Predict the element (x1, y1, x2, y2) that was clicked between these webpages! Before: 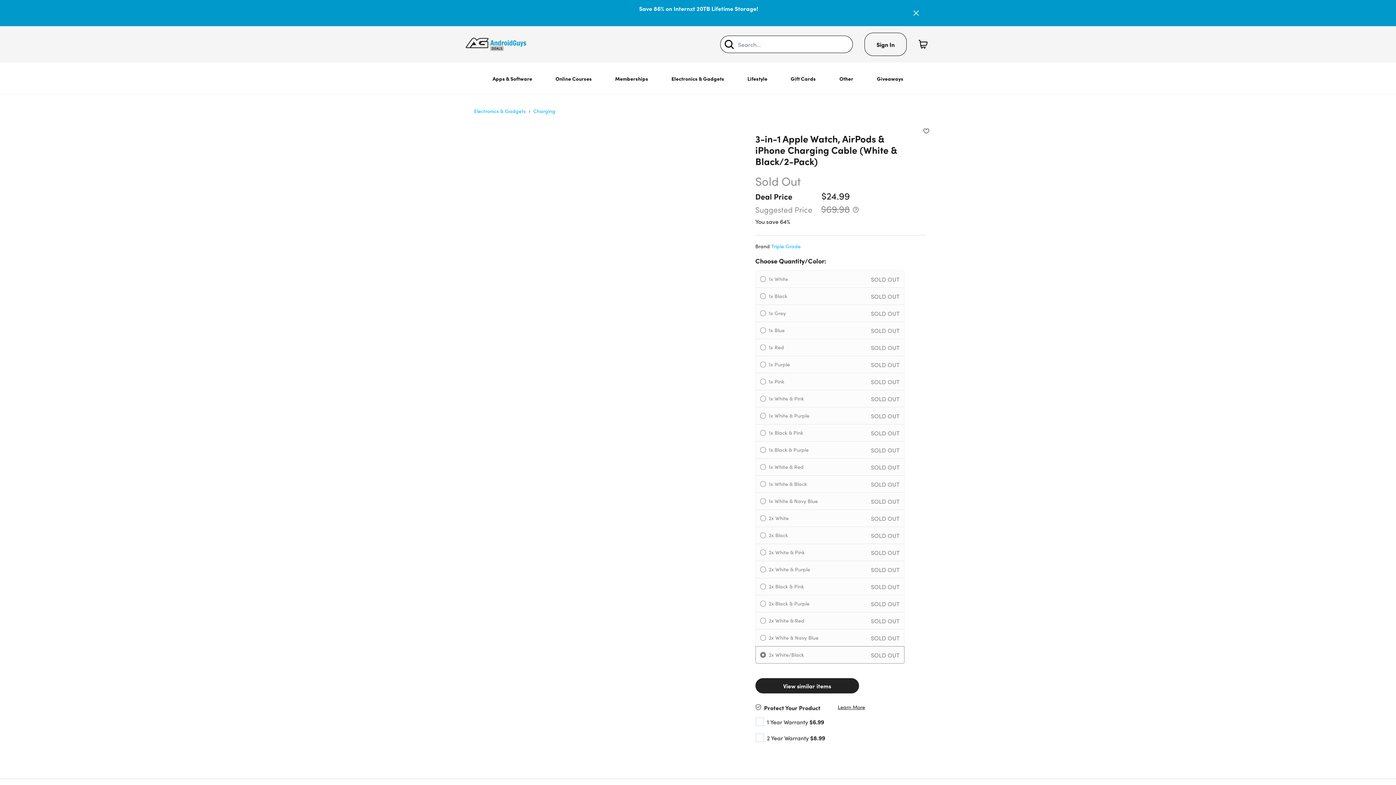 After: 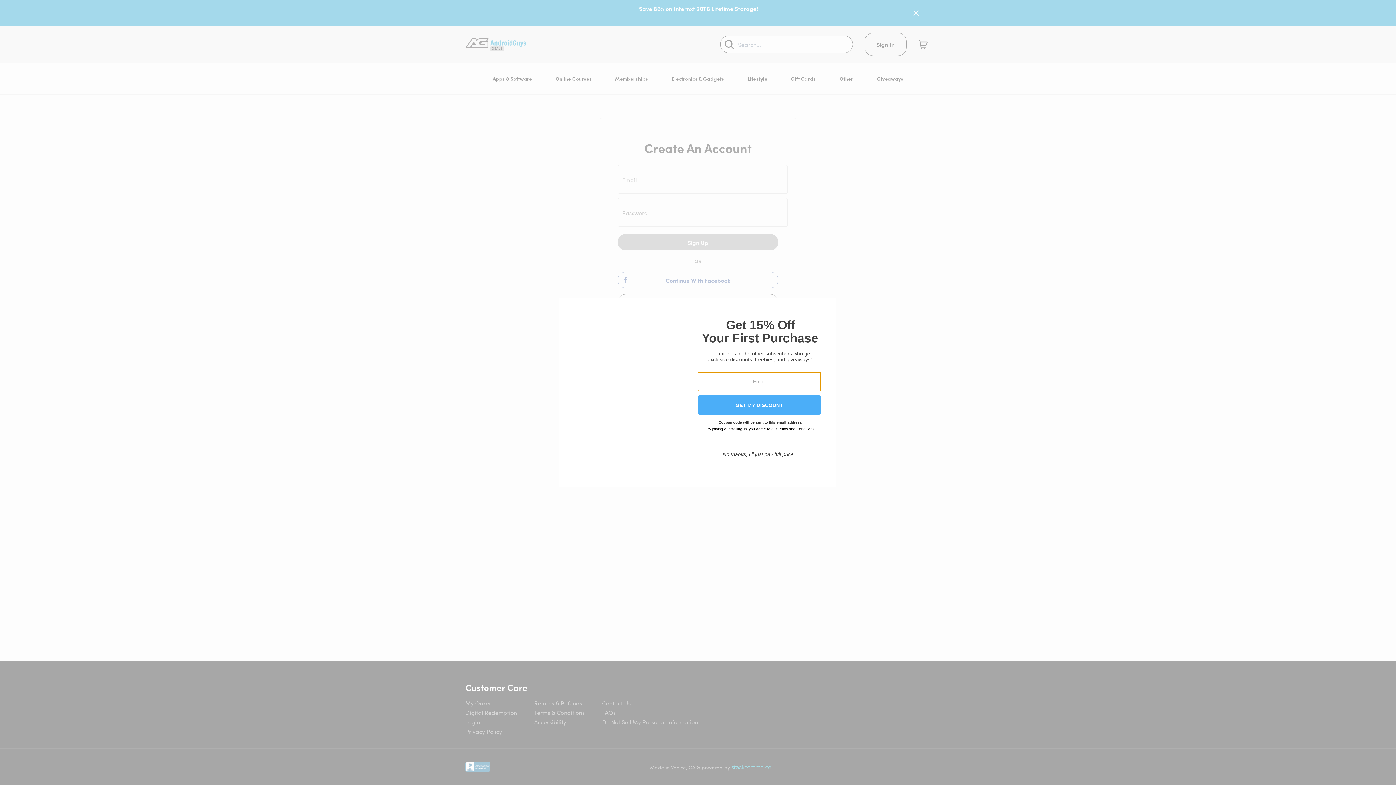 Action: bbox: (922, 126, 930, 135) label: Add to wishlist